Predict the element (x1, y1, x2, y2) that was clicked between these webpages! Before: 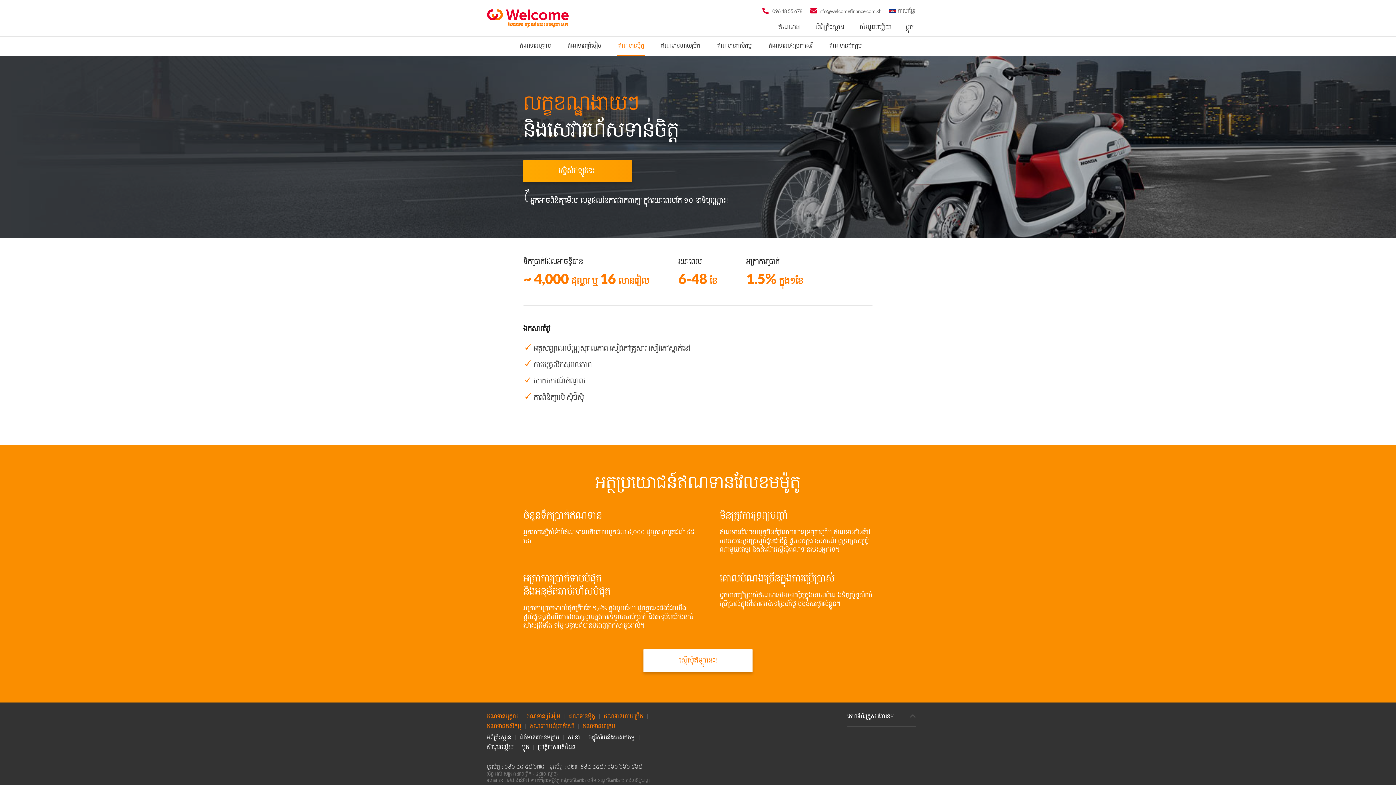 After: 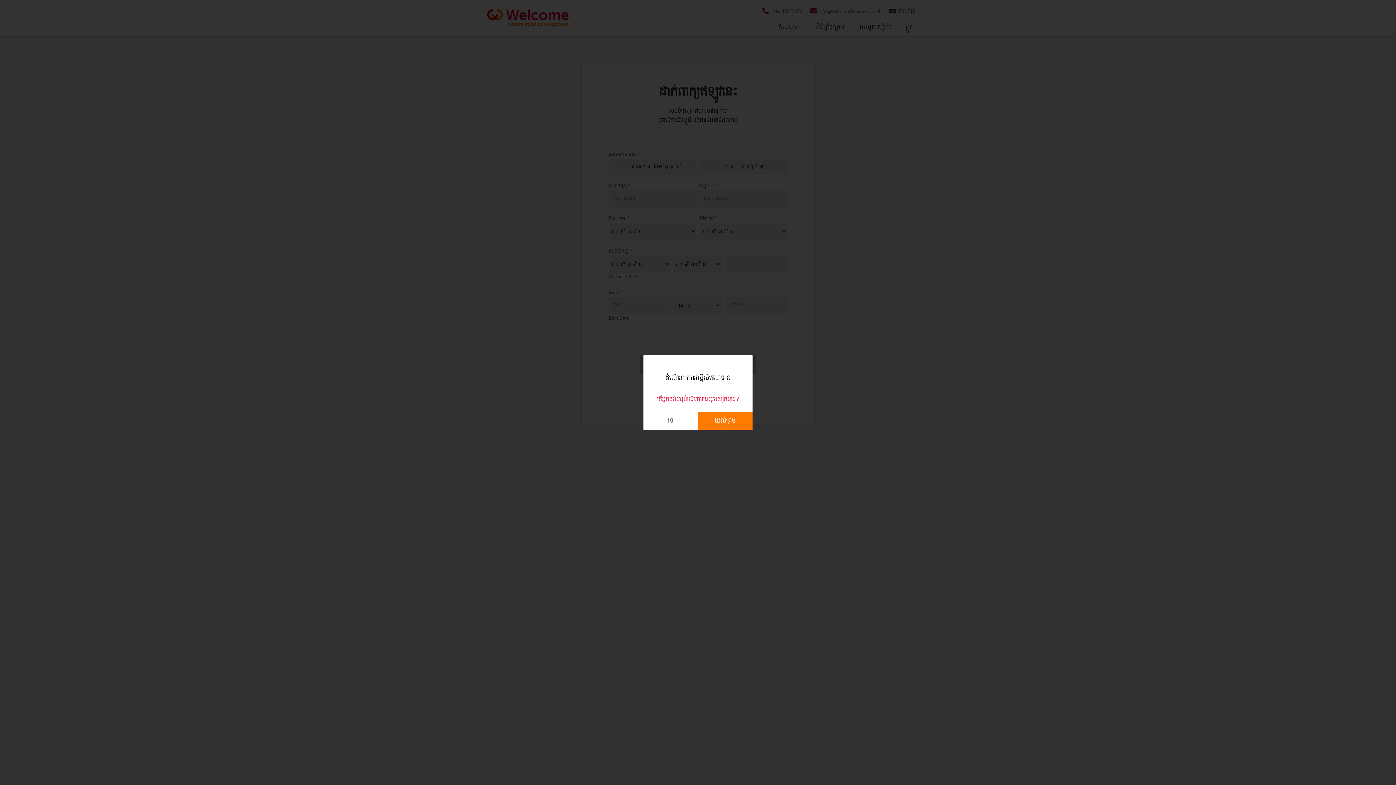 Action: bbox: (523, 160, 632, 182) label: ស្នើសុំឥឡូវនេះ!